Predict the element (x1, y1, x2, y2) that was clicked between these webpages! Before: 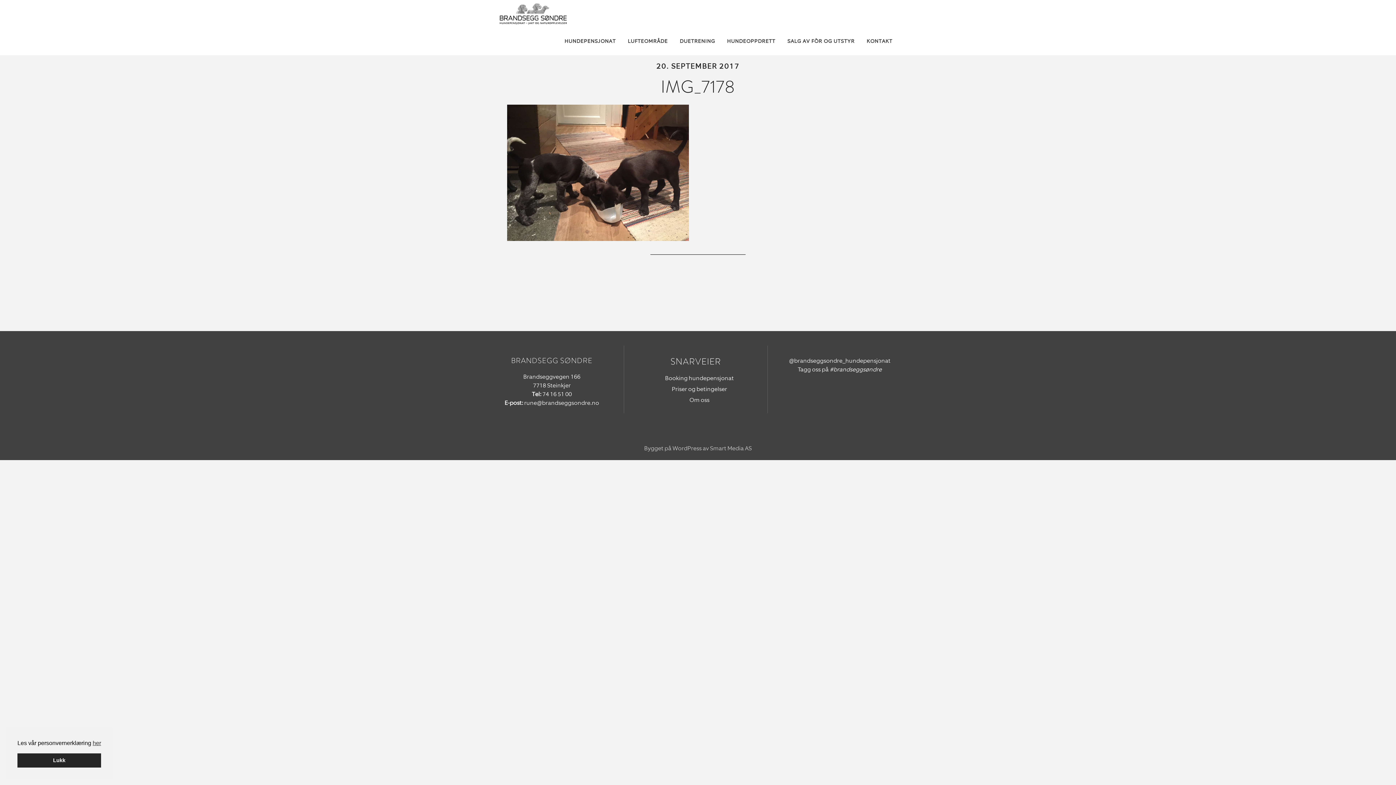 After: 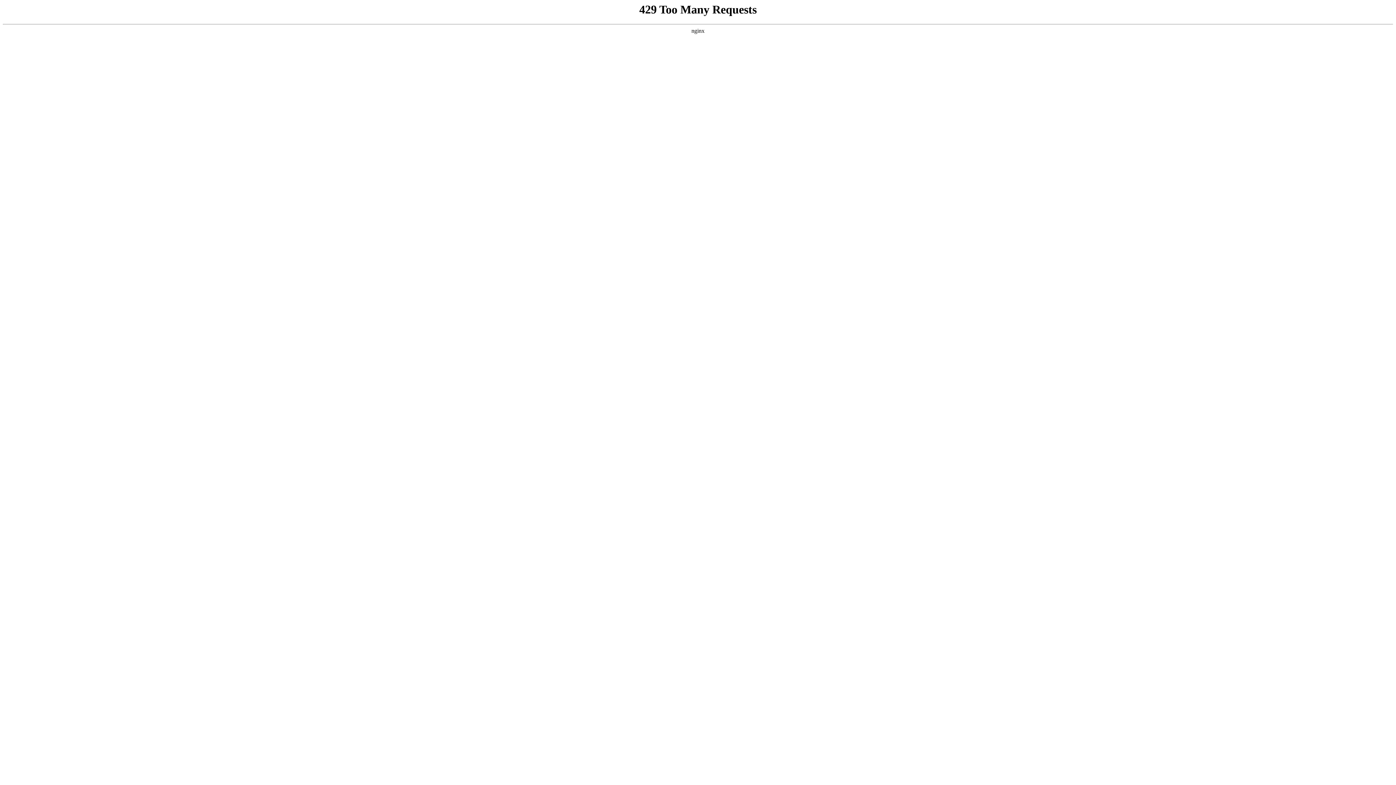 Action: bbox: (782, 27, 860, 55) label: SALG AV FÒR OG UTSTYR